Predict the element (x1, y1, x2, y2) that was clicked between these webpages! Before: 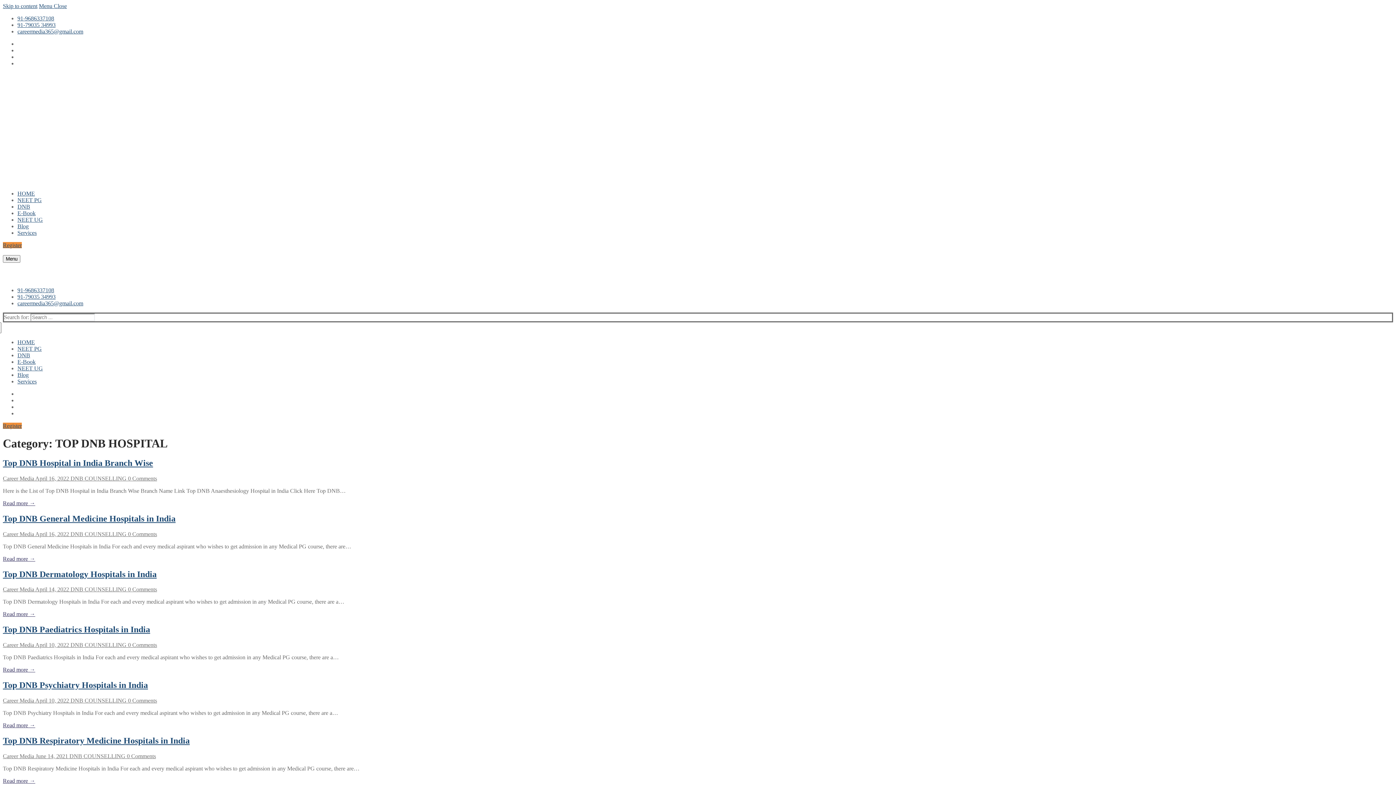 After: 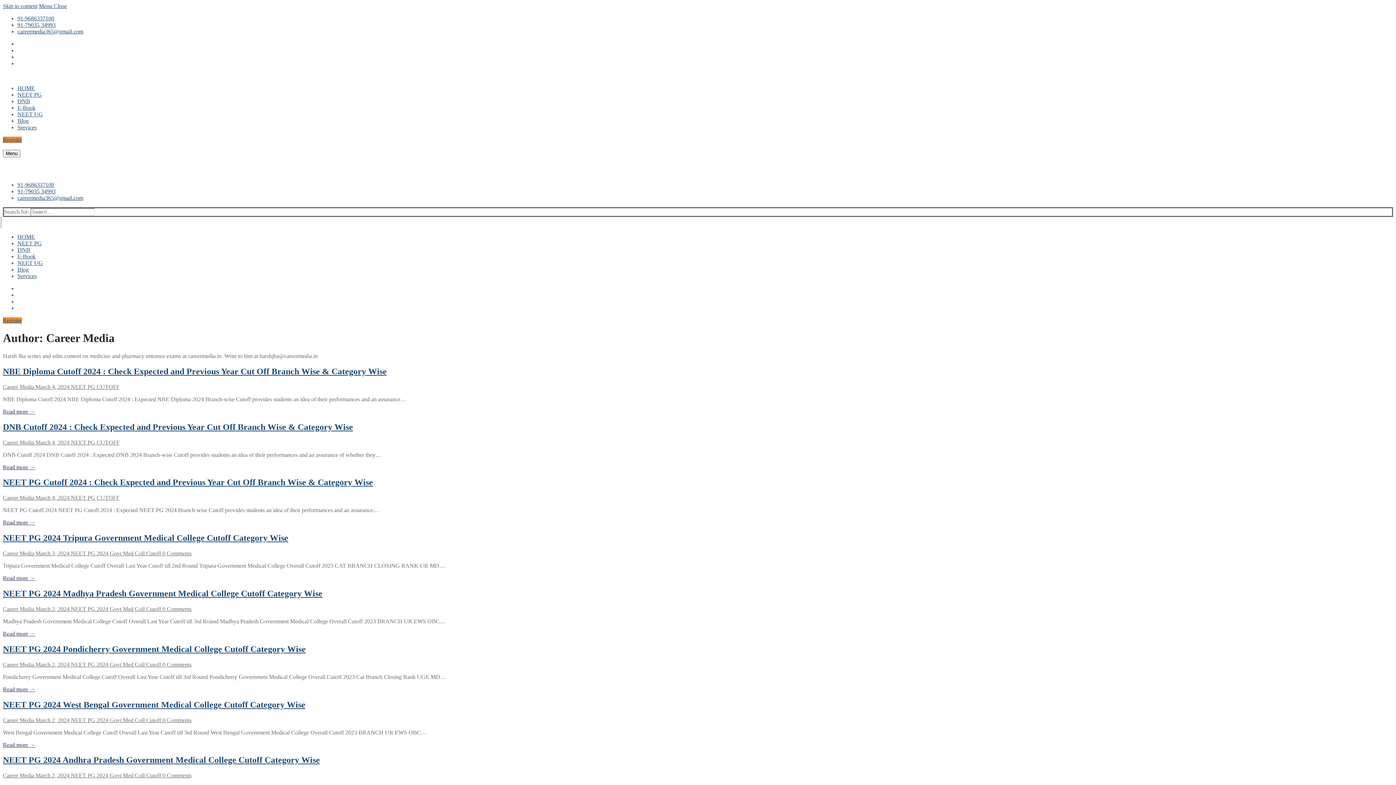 Action: label: Career Media bbox: (2, 753, 34, 759)